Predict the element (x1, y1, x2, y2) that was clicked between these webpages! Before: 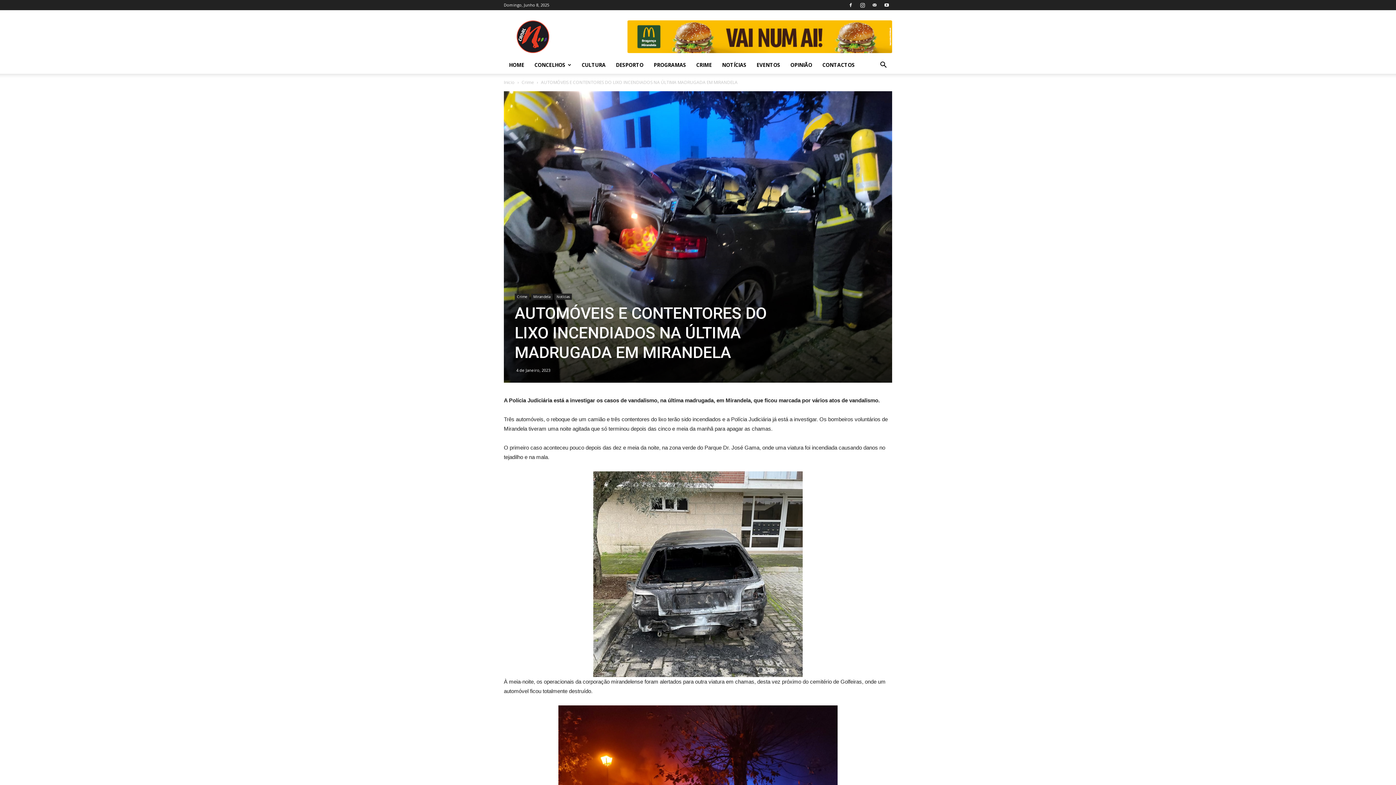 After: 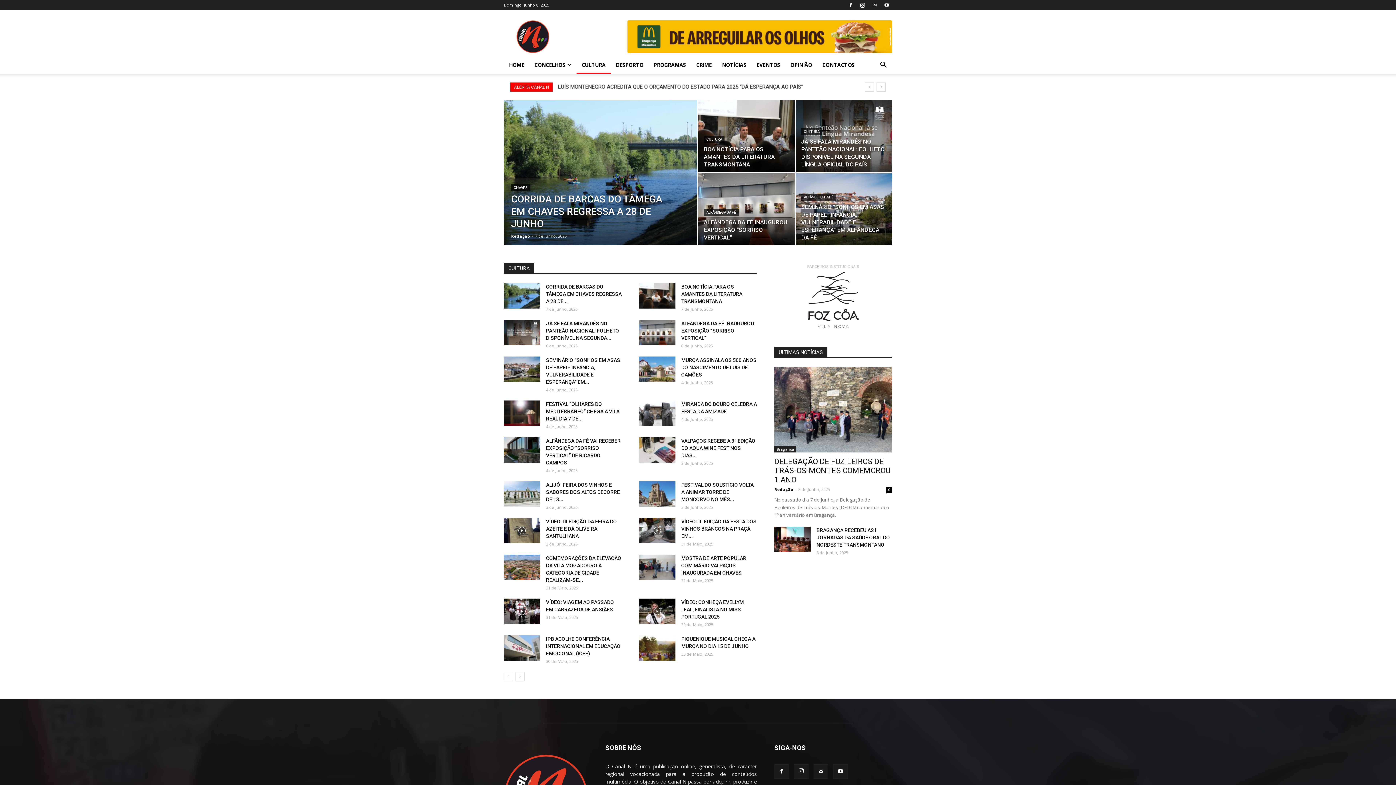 Action: label: CULTURA bbox: (576, 56, 610, 73)